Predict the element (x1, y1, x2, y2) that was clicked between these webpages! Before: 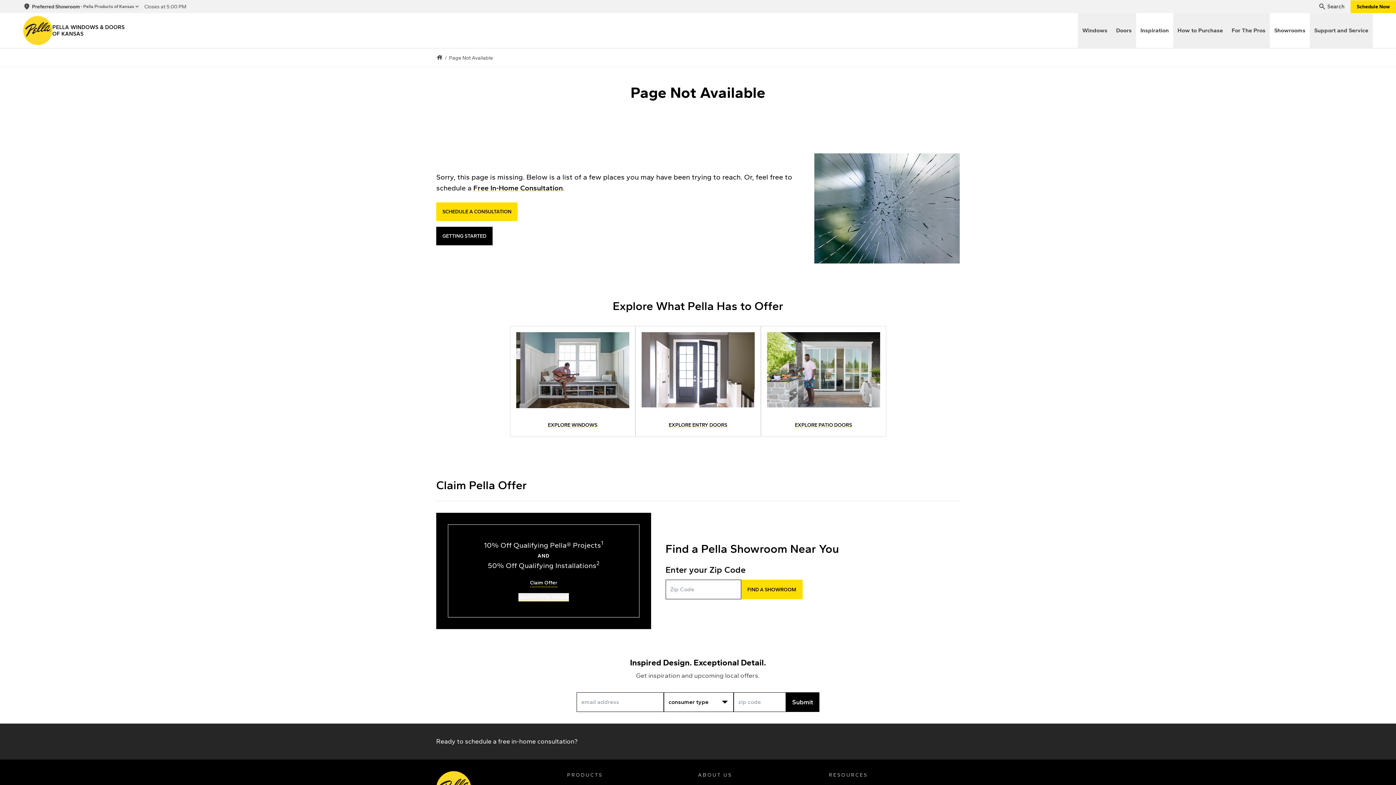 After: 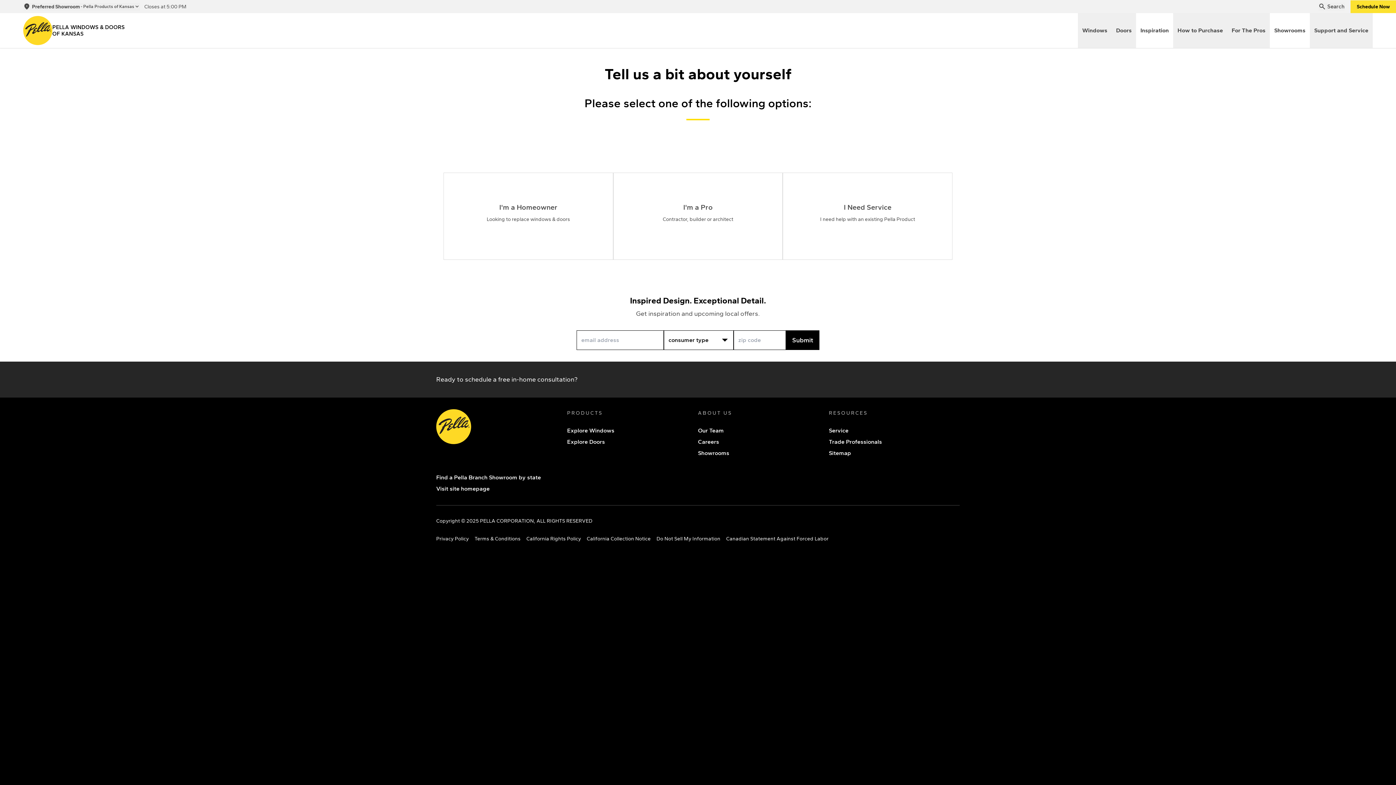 Action: bbox: (1350, 0, 1396, 12) label: Schedule Now